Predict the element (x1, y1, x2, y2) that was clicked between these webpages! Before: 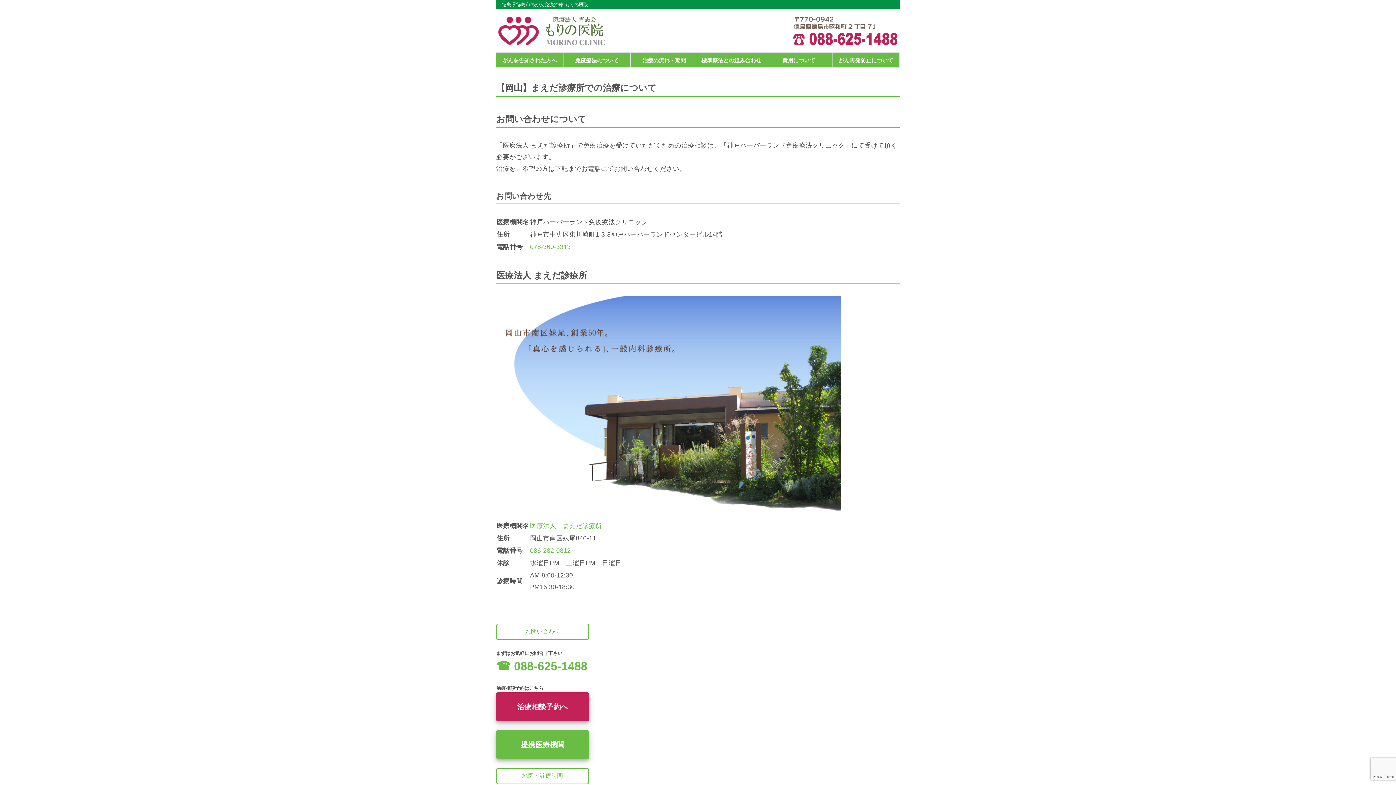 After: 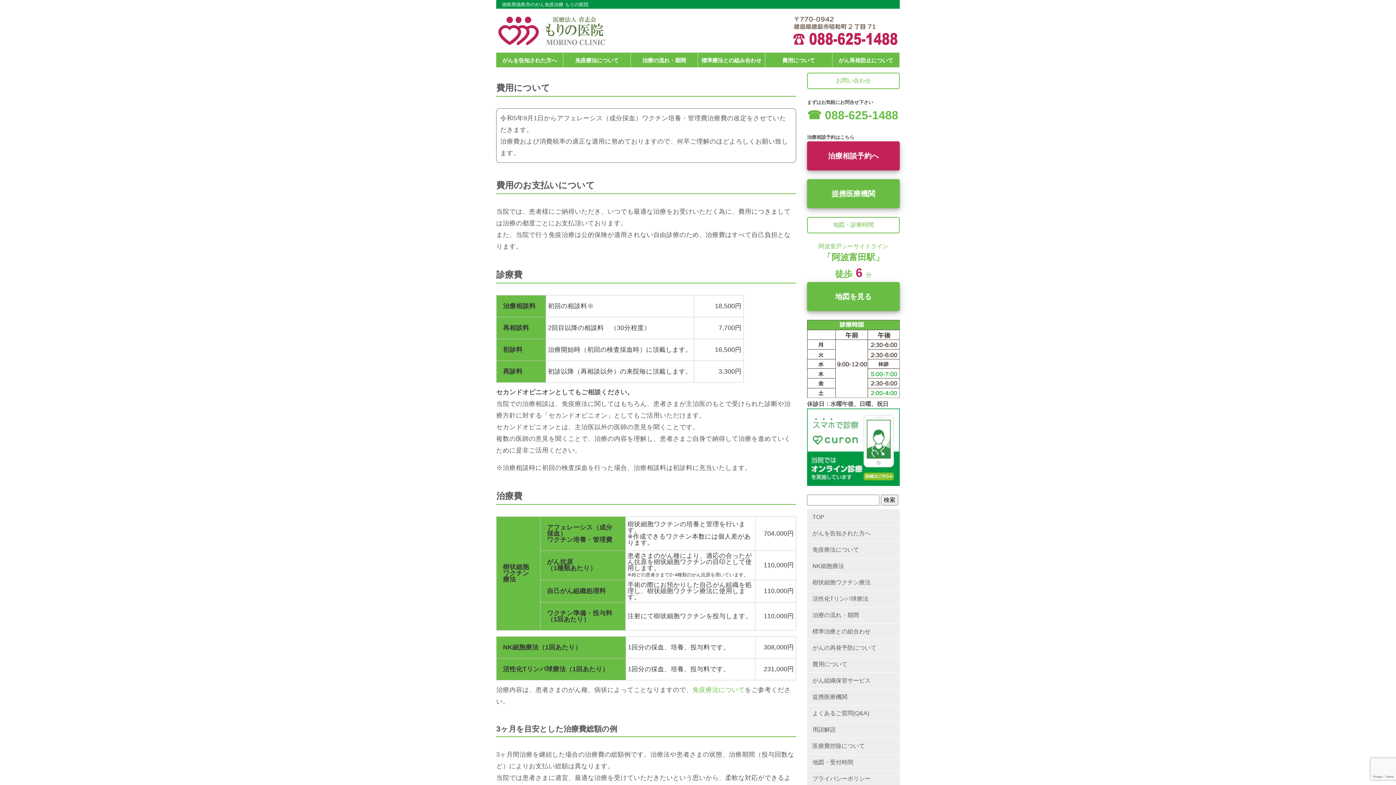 Action: label: 費用について bbox: (782, 57, 815, 63)